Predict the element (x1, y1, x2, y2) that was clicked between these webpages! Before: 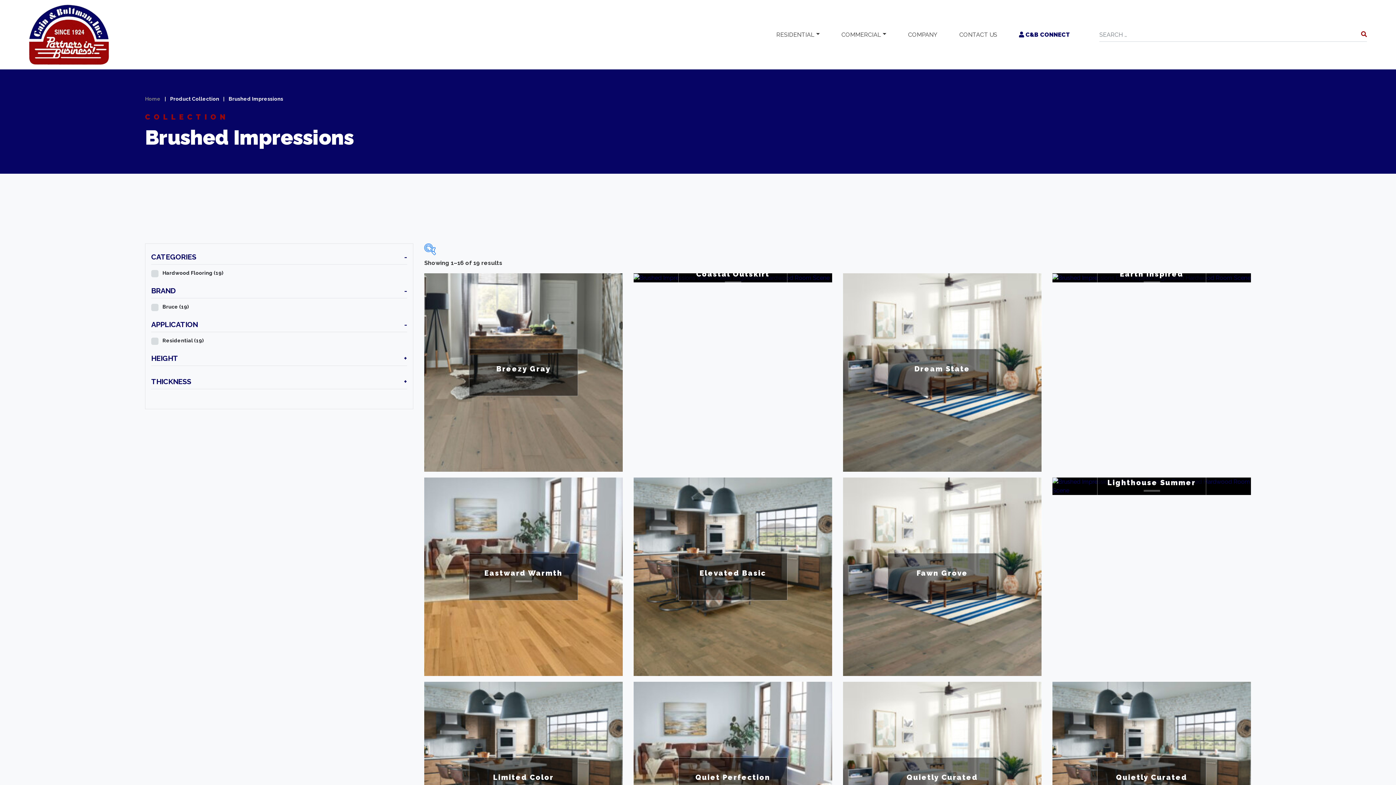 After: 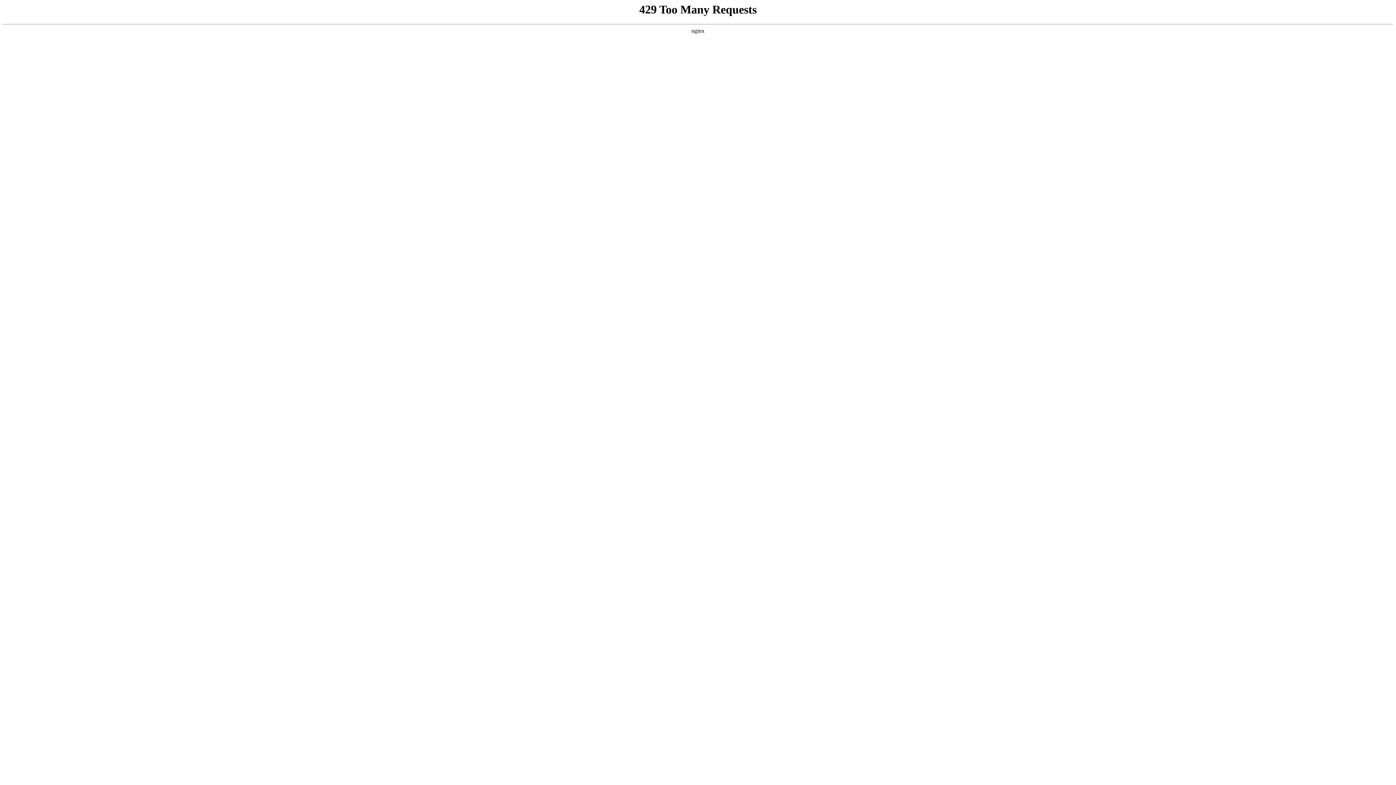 Action: label: Quietly Curated bbox: (843, 682, 1041, 880)